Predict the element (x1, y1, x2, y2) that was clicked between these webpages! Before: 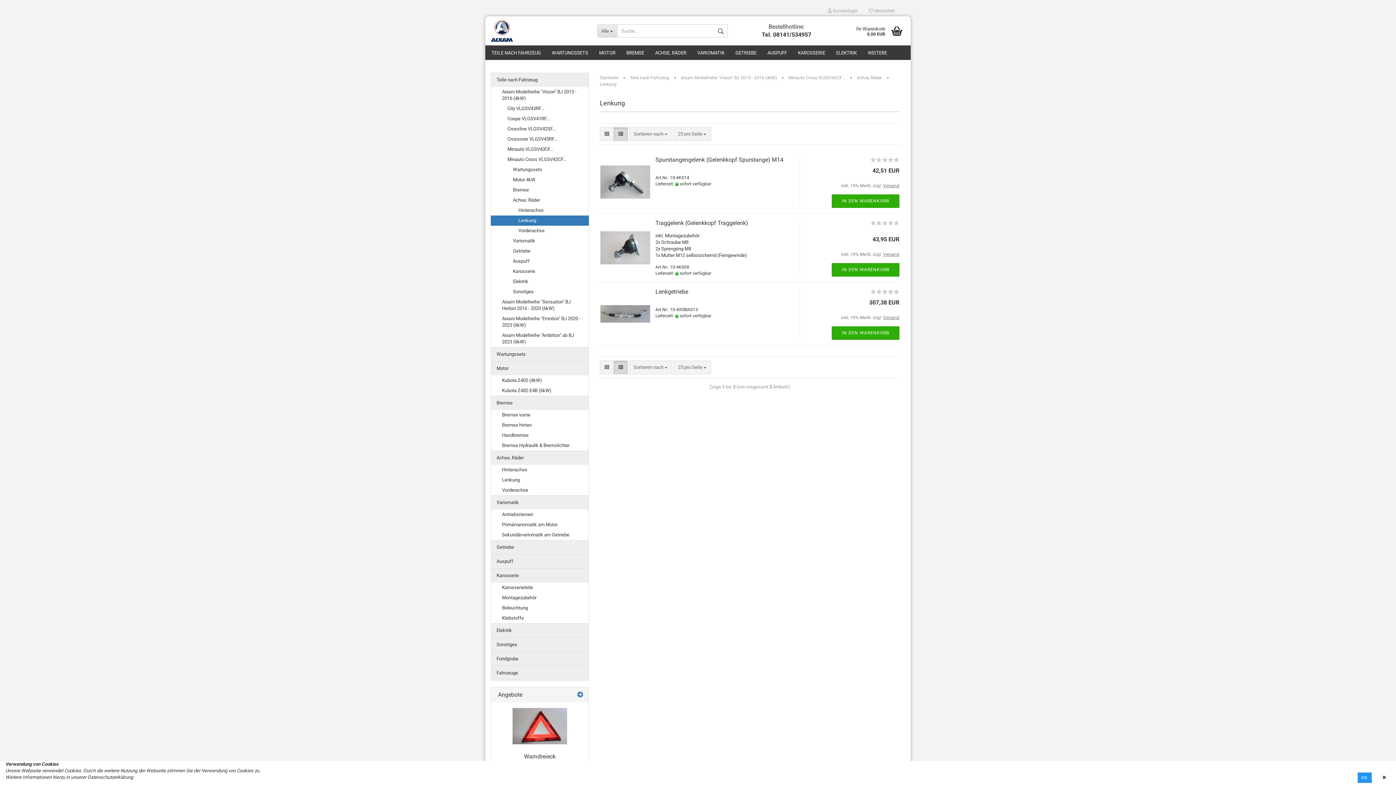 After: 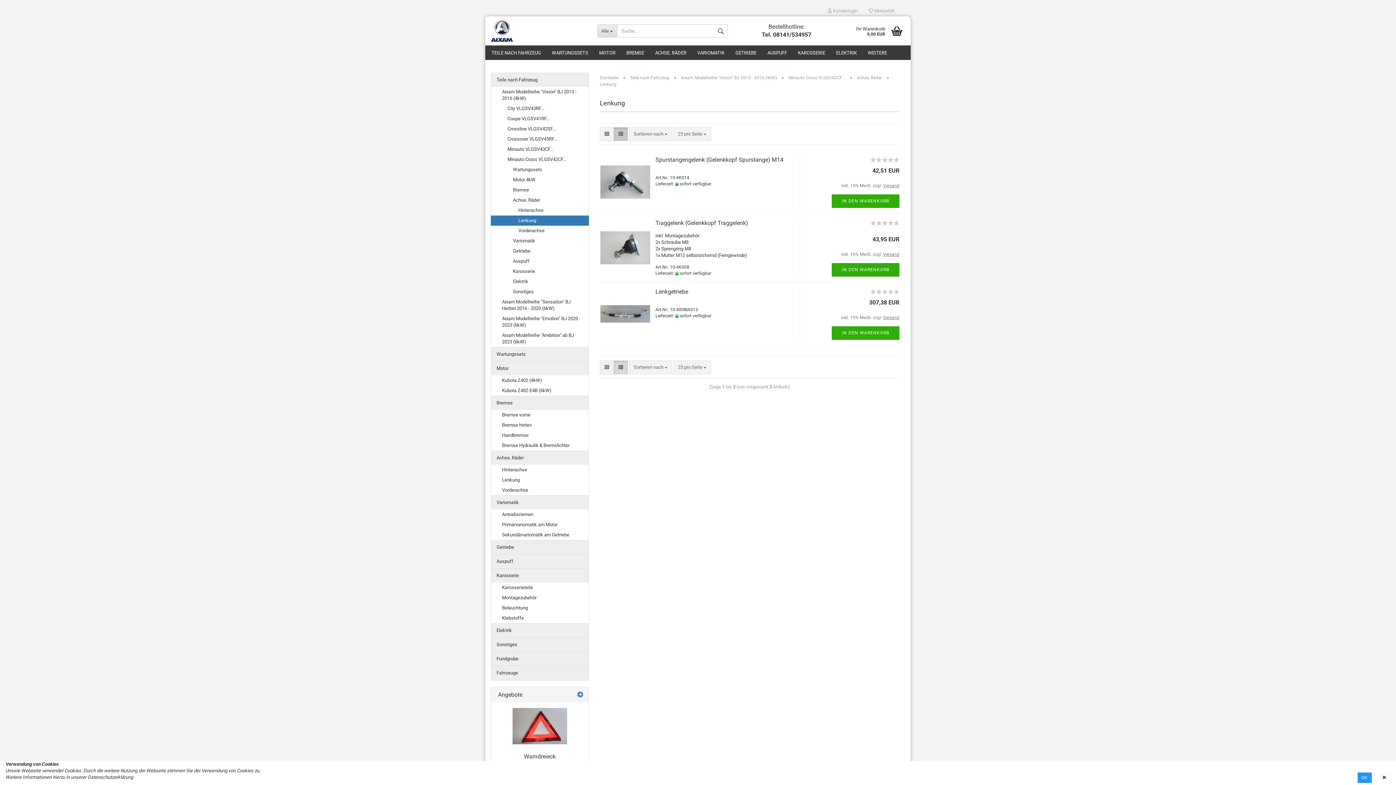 Action: bbox: (613, 127, 628, 141)